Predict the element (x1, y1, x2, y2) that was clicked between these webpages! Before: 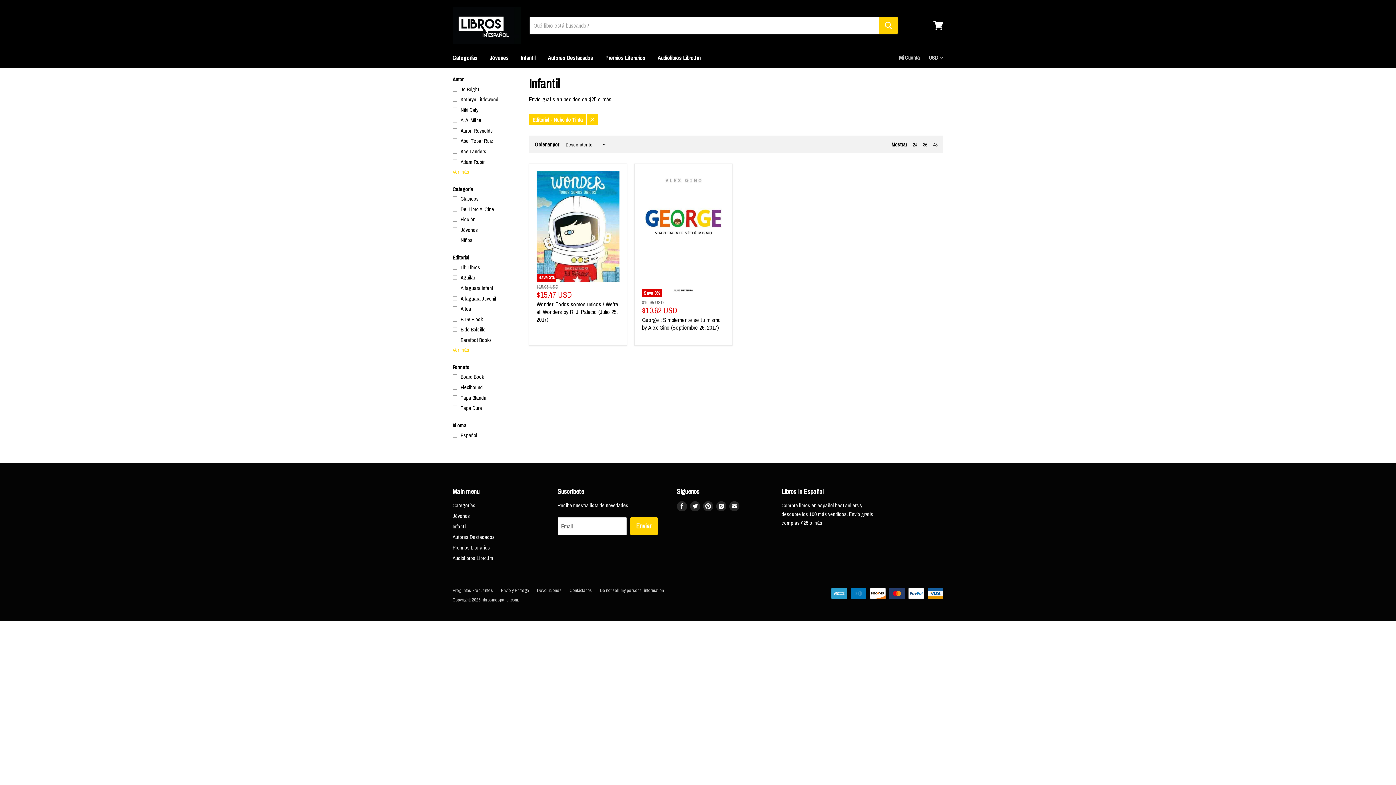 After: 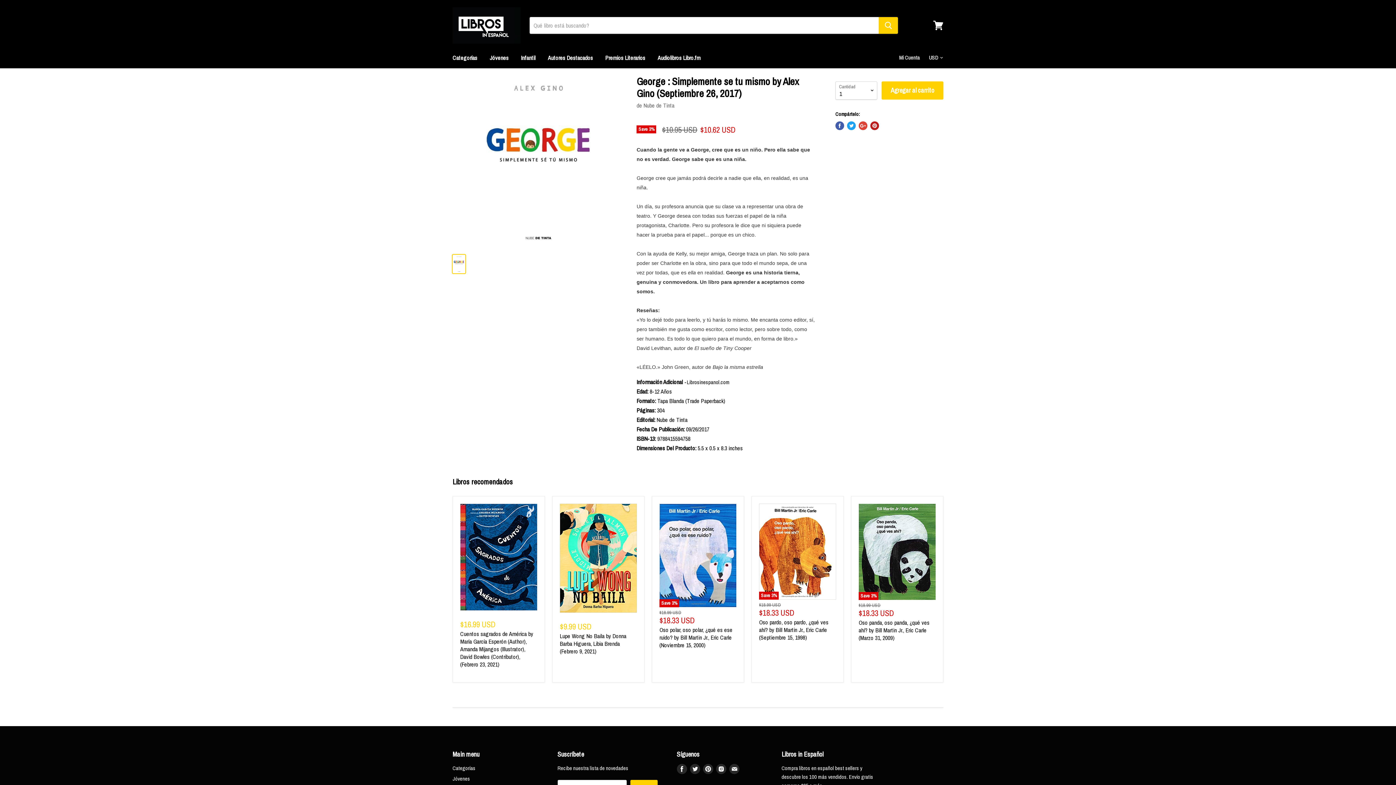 Action: label: Save 3% bbox: (642, 171, 725, 297)